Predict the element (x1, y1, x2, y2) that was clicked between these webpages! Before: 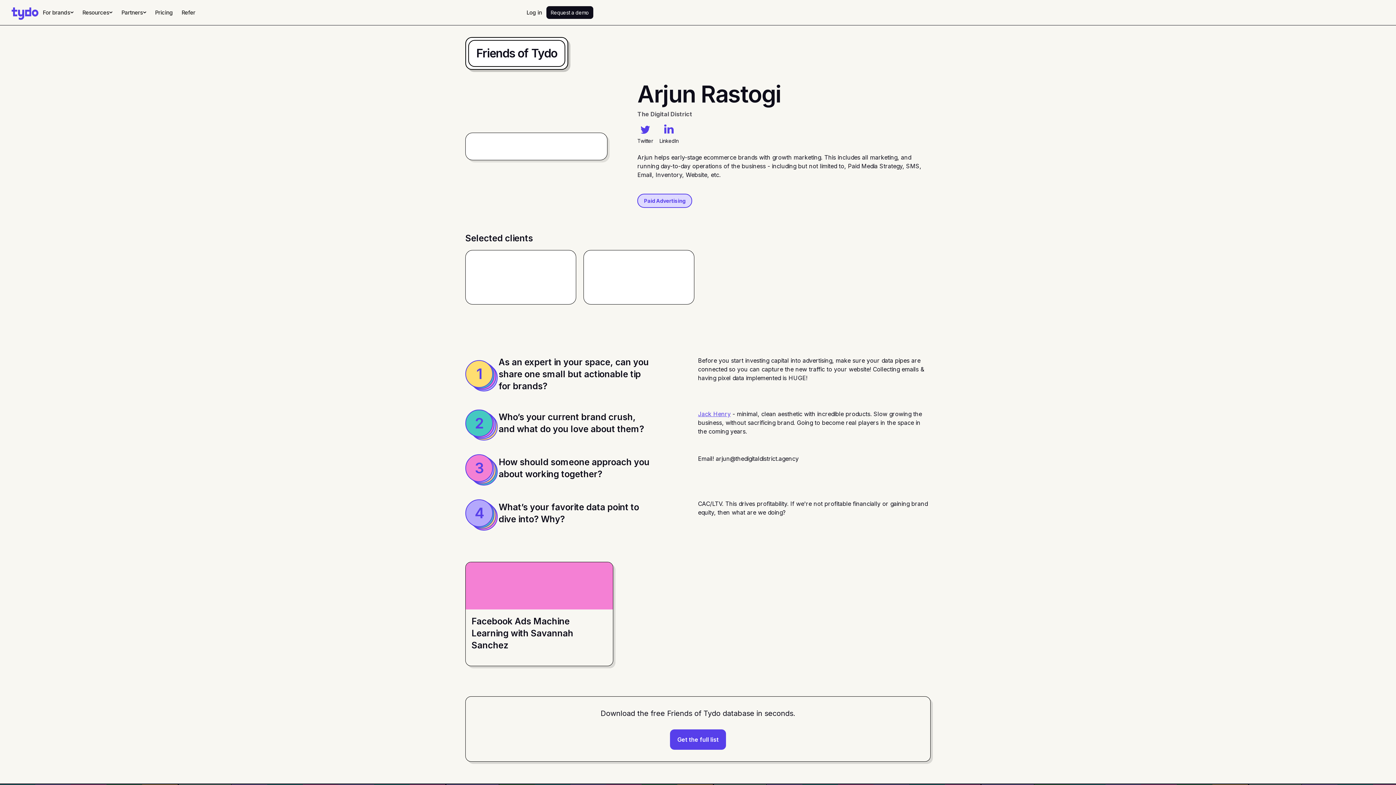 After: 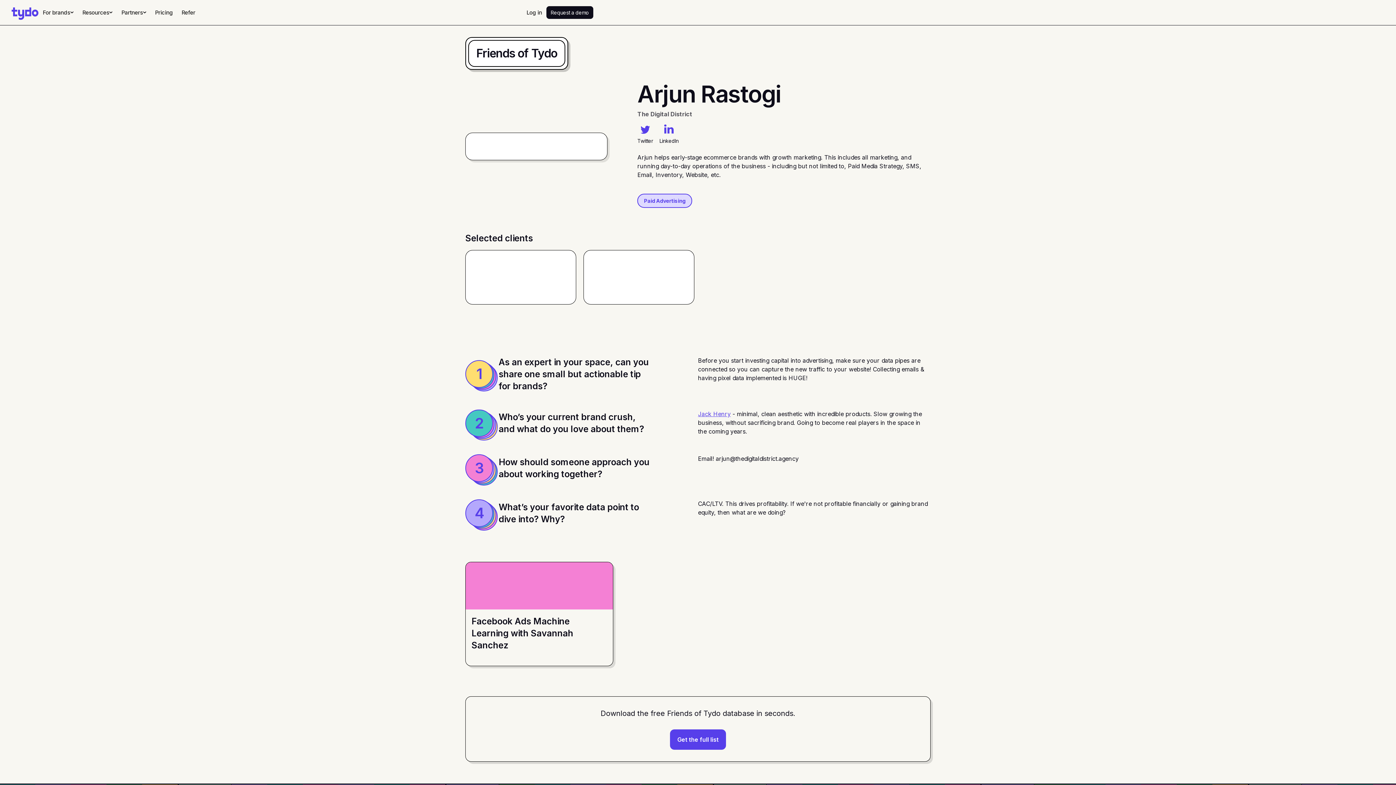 Action: label: Facebook Ads Machine Learning with Savannah Sanchez bbox: (465, 562, 613, 666)